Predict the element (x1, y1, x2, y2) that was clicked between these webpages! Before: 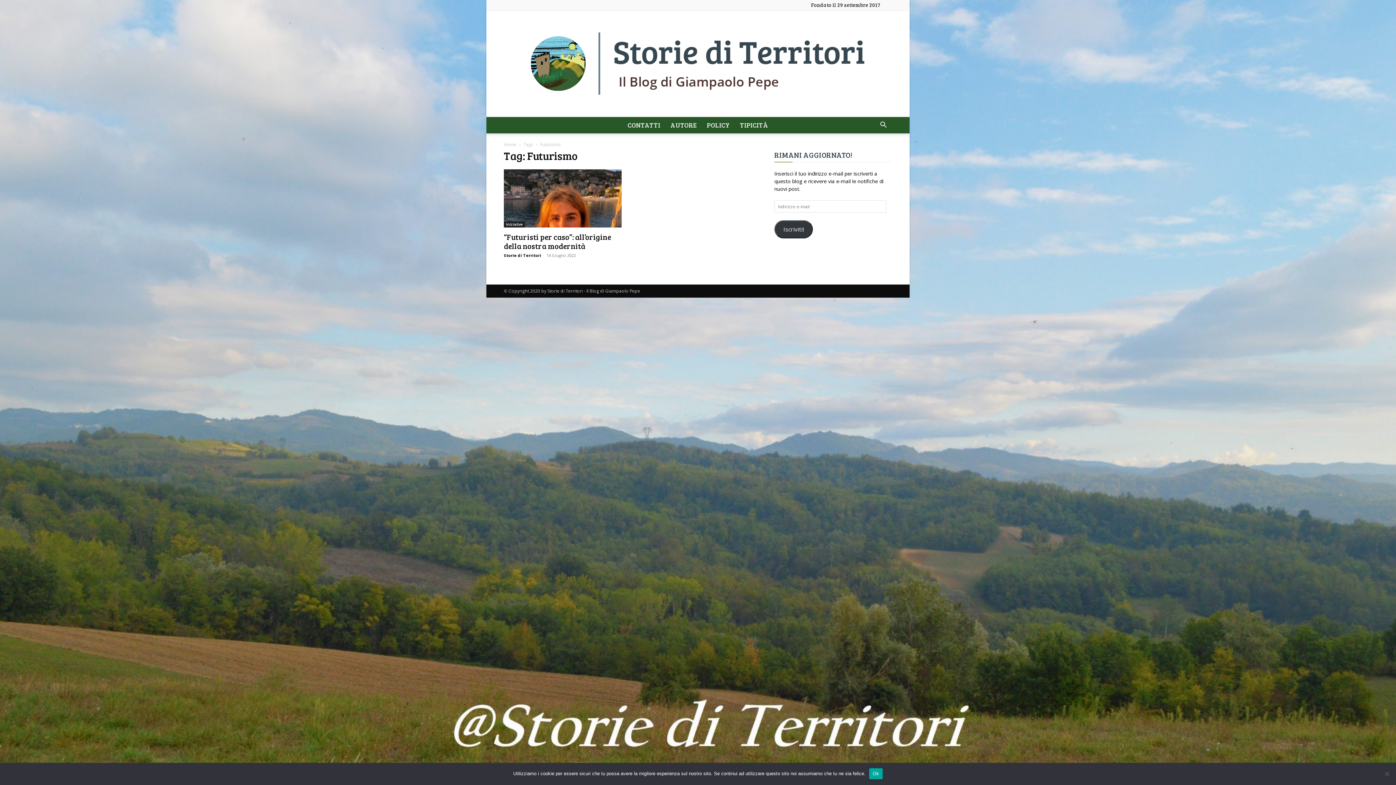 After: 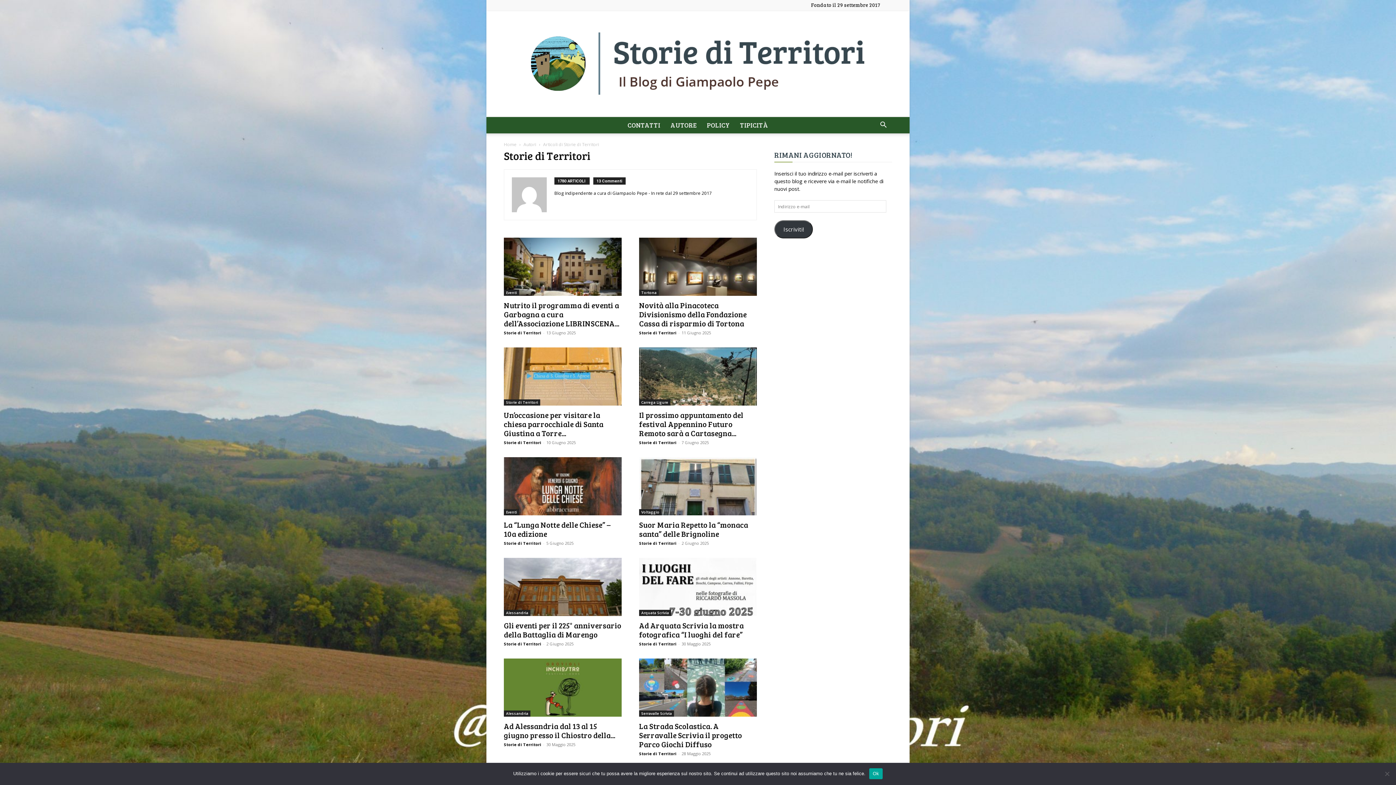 Action: label: Storie di Territori bbox: (504, 252, 541, 258)